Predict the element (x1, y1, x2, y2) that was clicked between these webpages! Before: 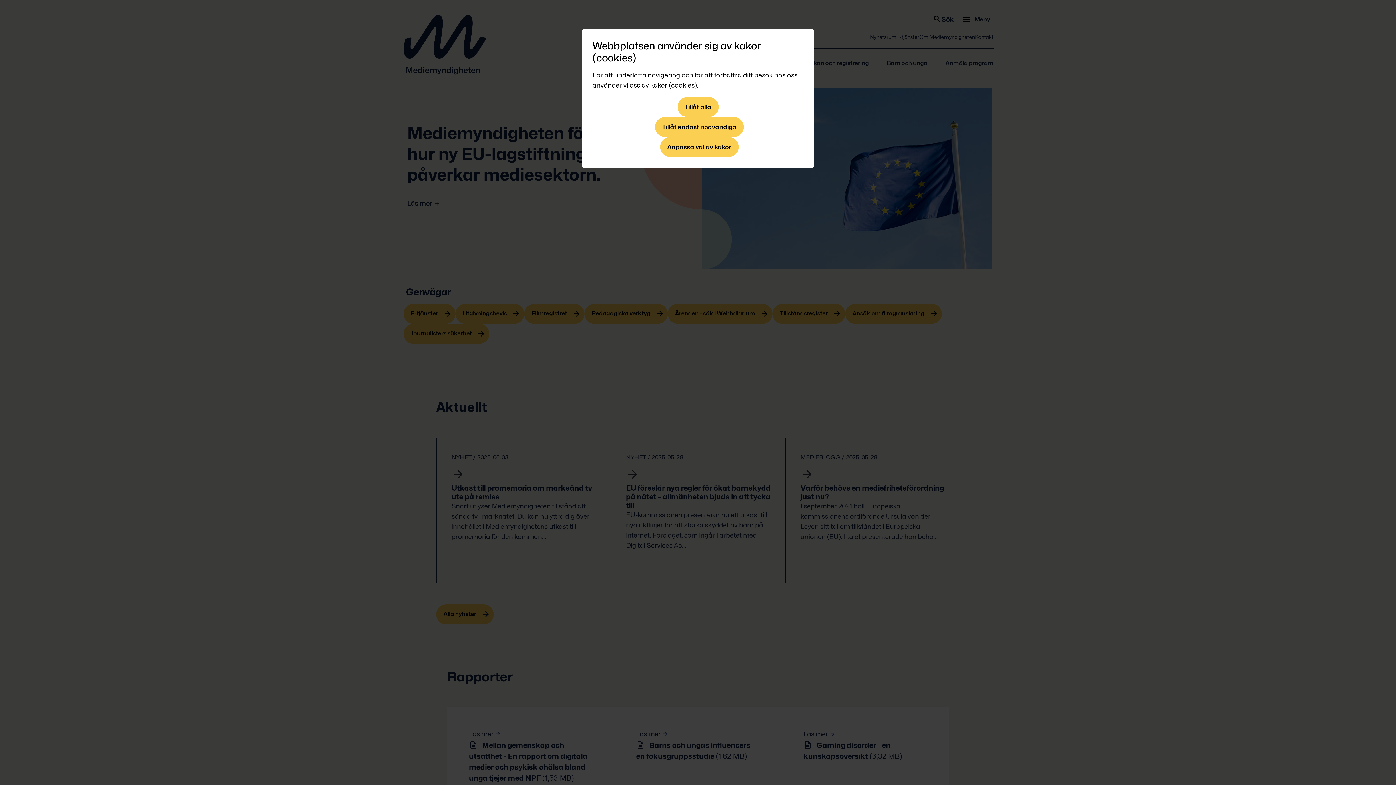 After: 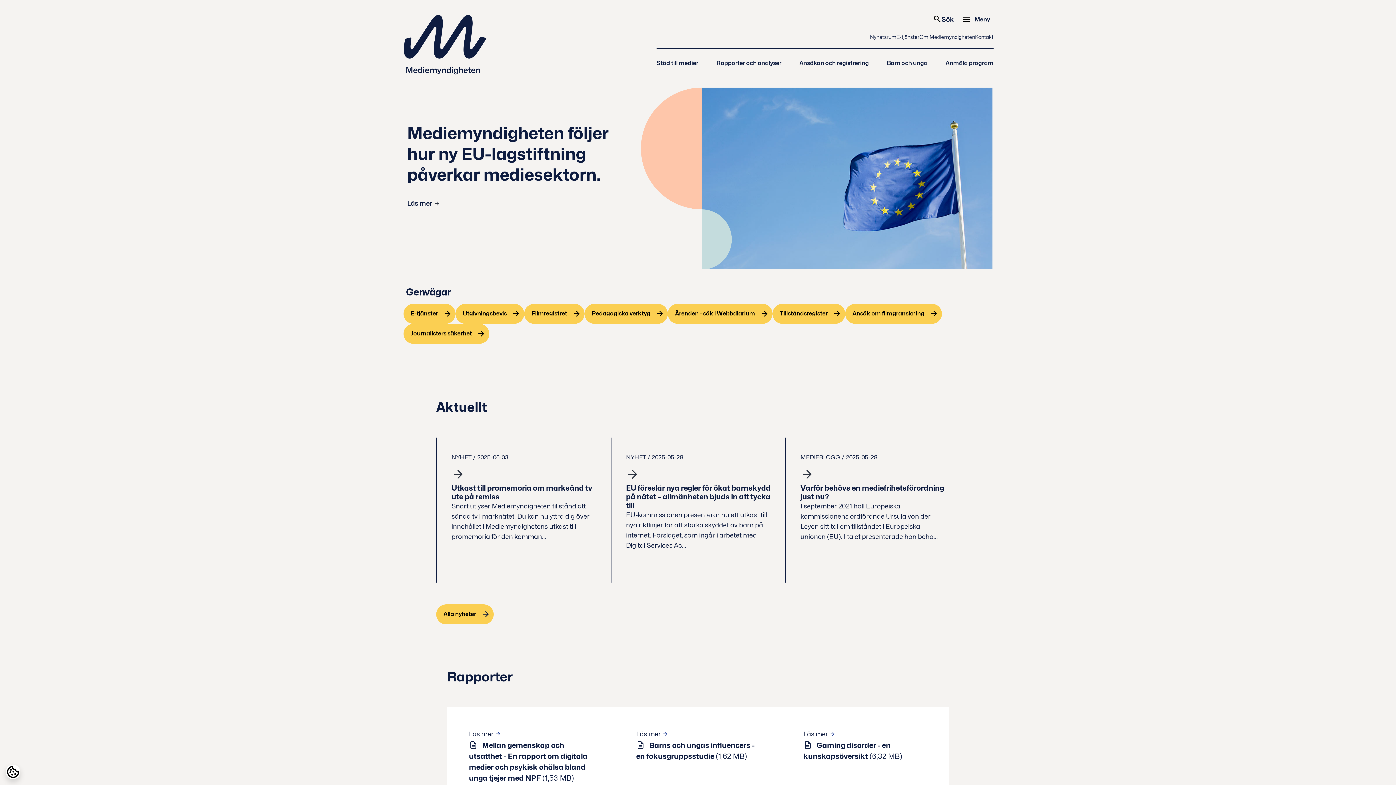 Action: label: Tillåt alla bbox: (677, 97, 718, 117)